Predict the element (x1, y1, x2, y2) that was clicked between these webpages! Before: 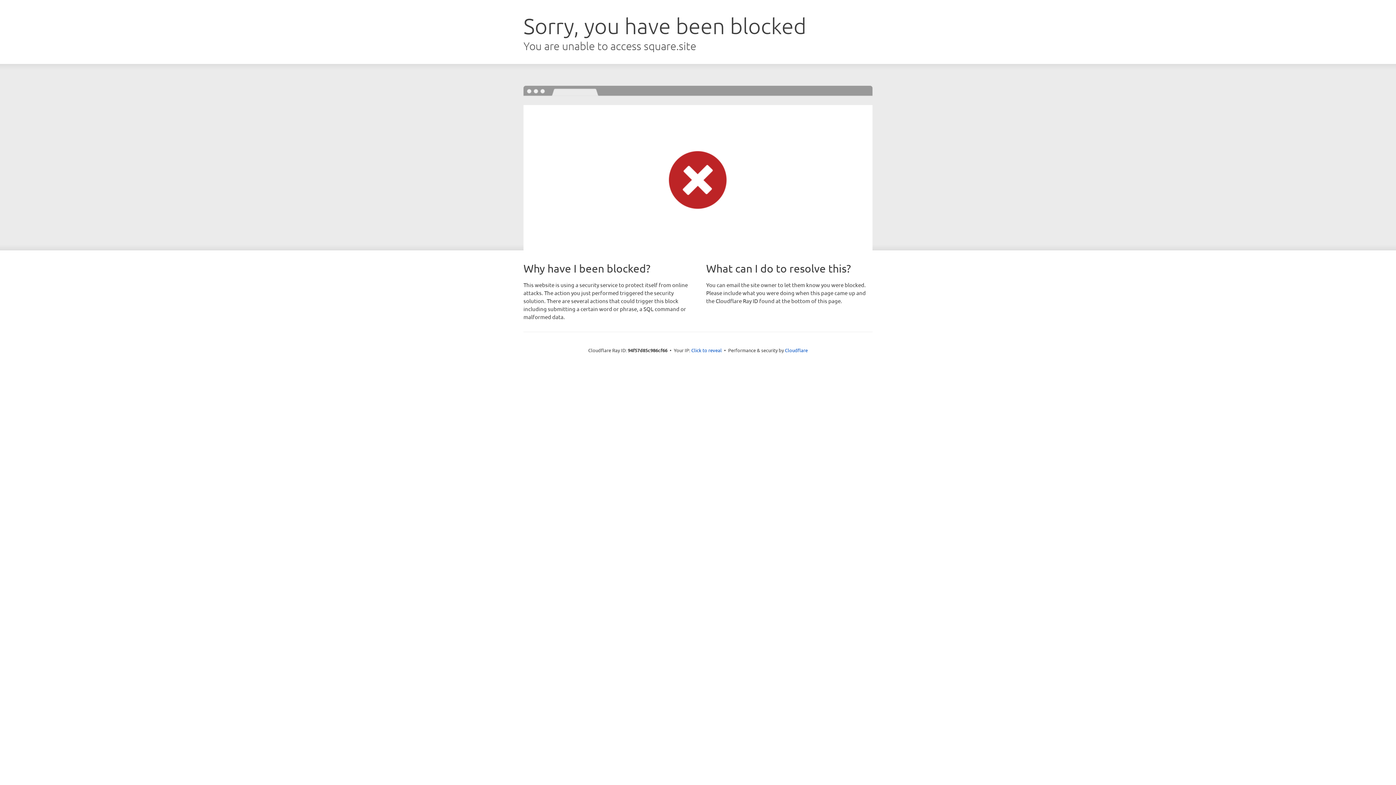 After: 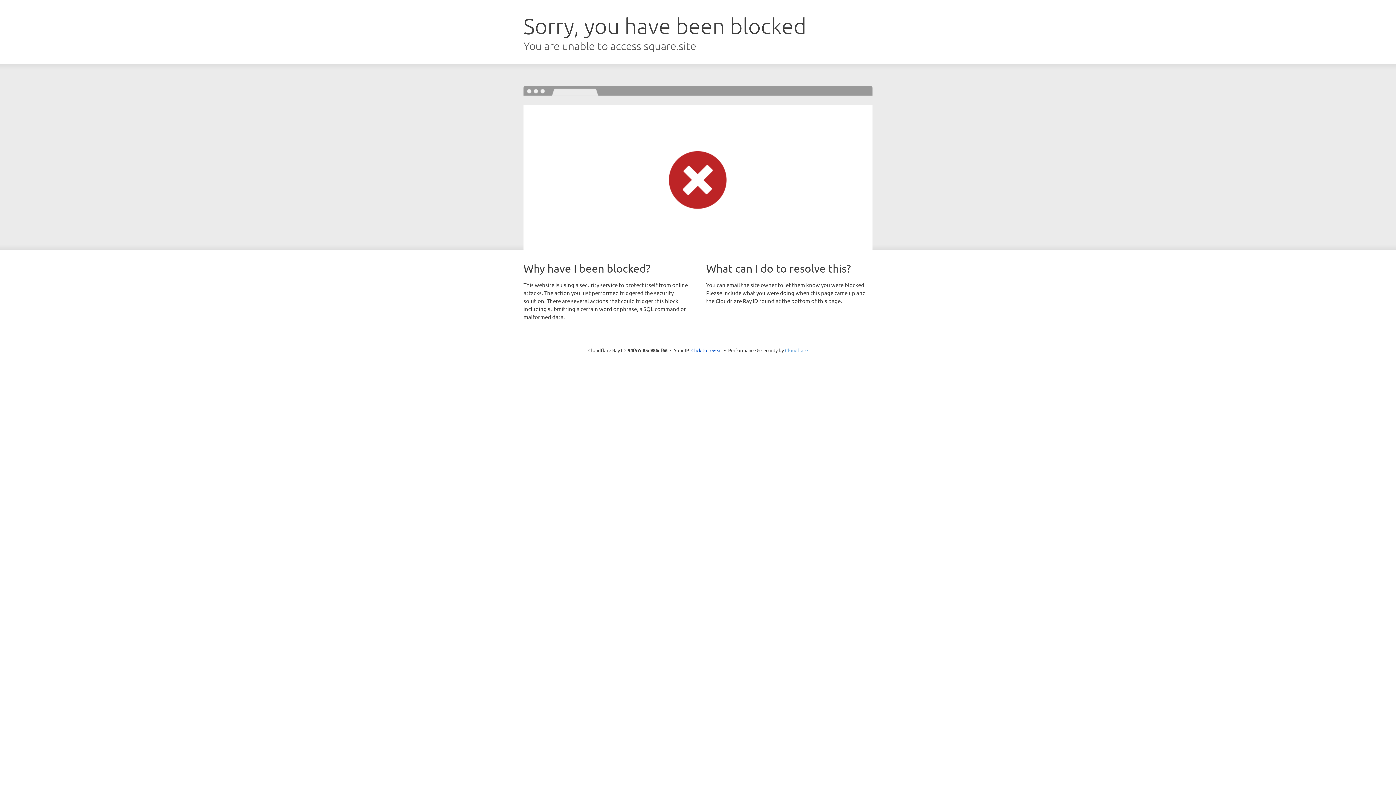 Action: label: Cloudflare bbox: (785, 347, 808, 353)